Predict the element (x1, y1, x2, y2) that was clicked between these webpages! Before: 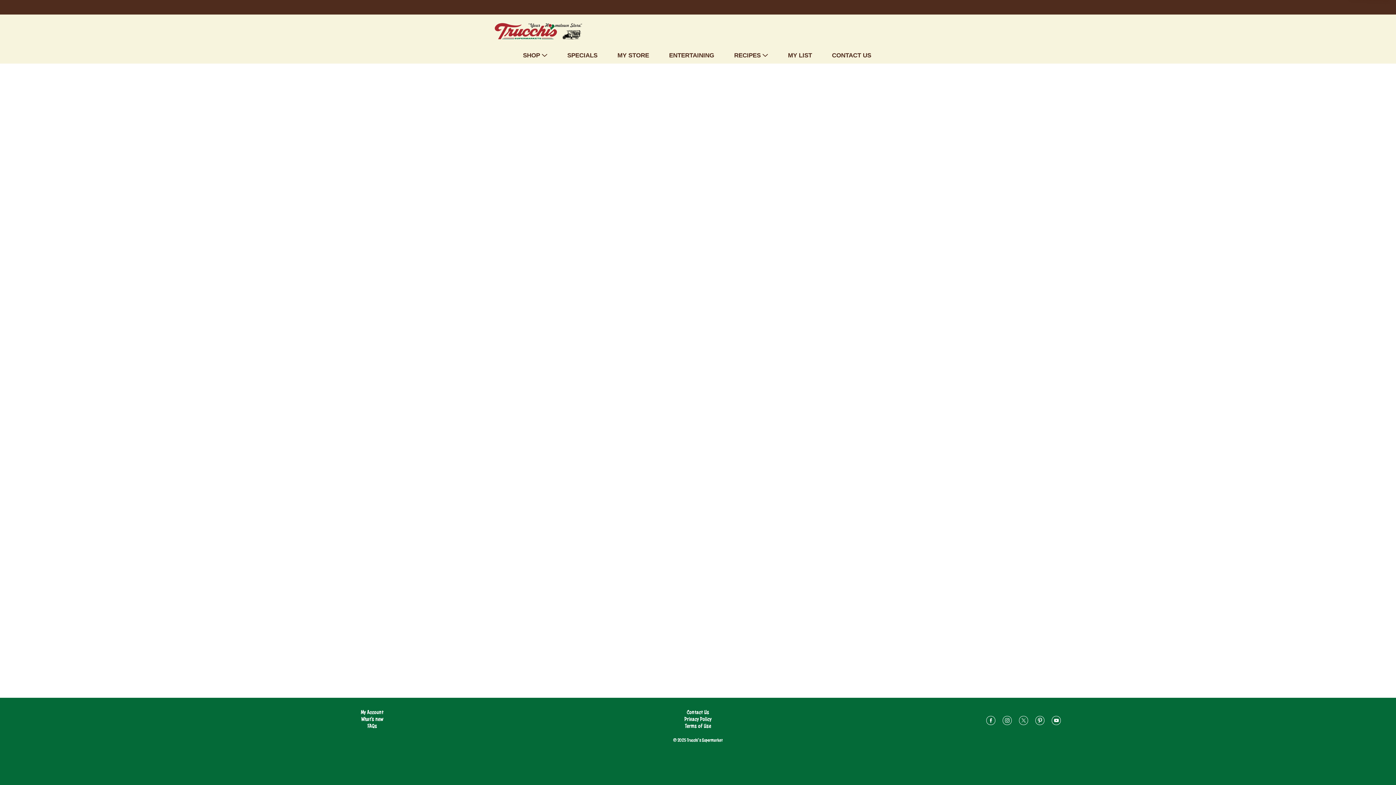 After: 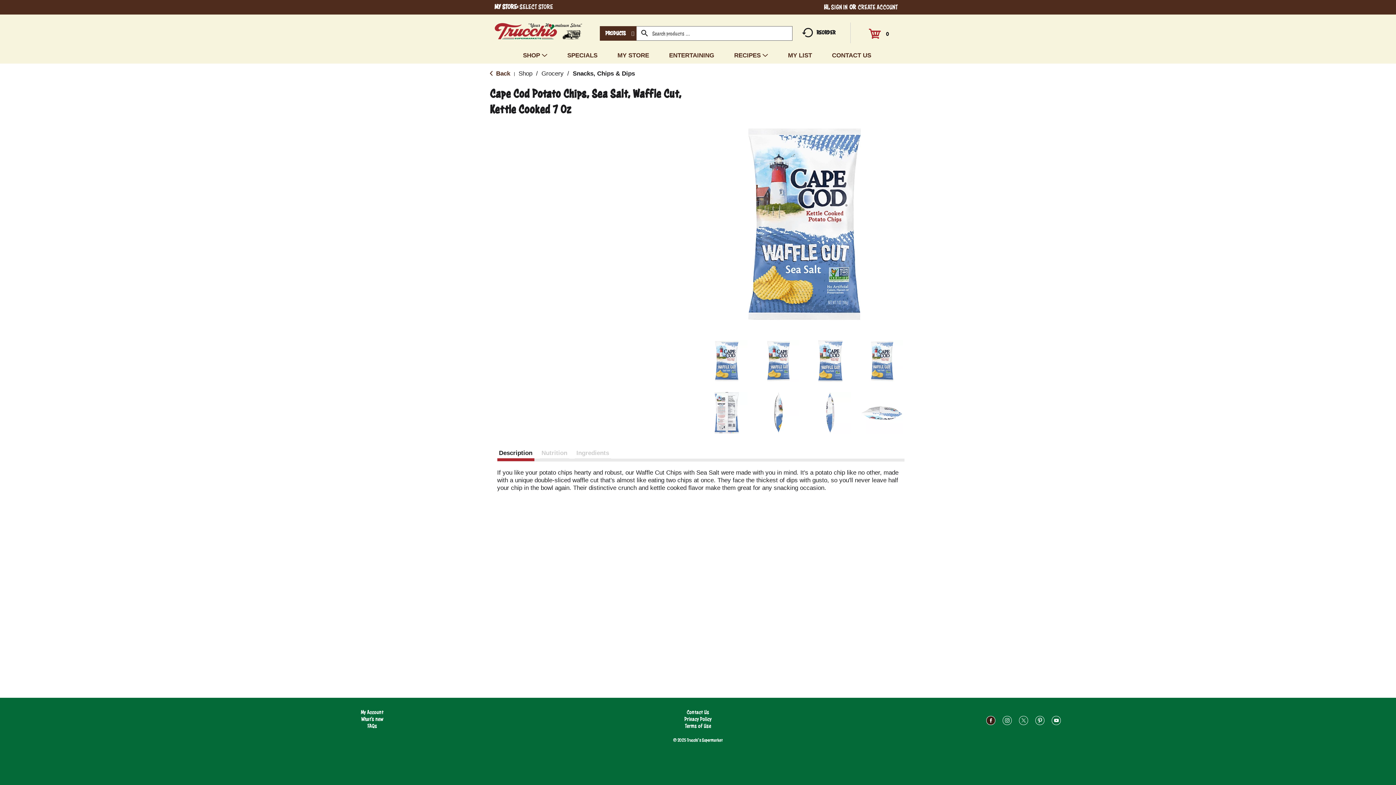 Action: bbox: (986, 718, 995, 725)